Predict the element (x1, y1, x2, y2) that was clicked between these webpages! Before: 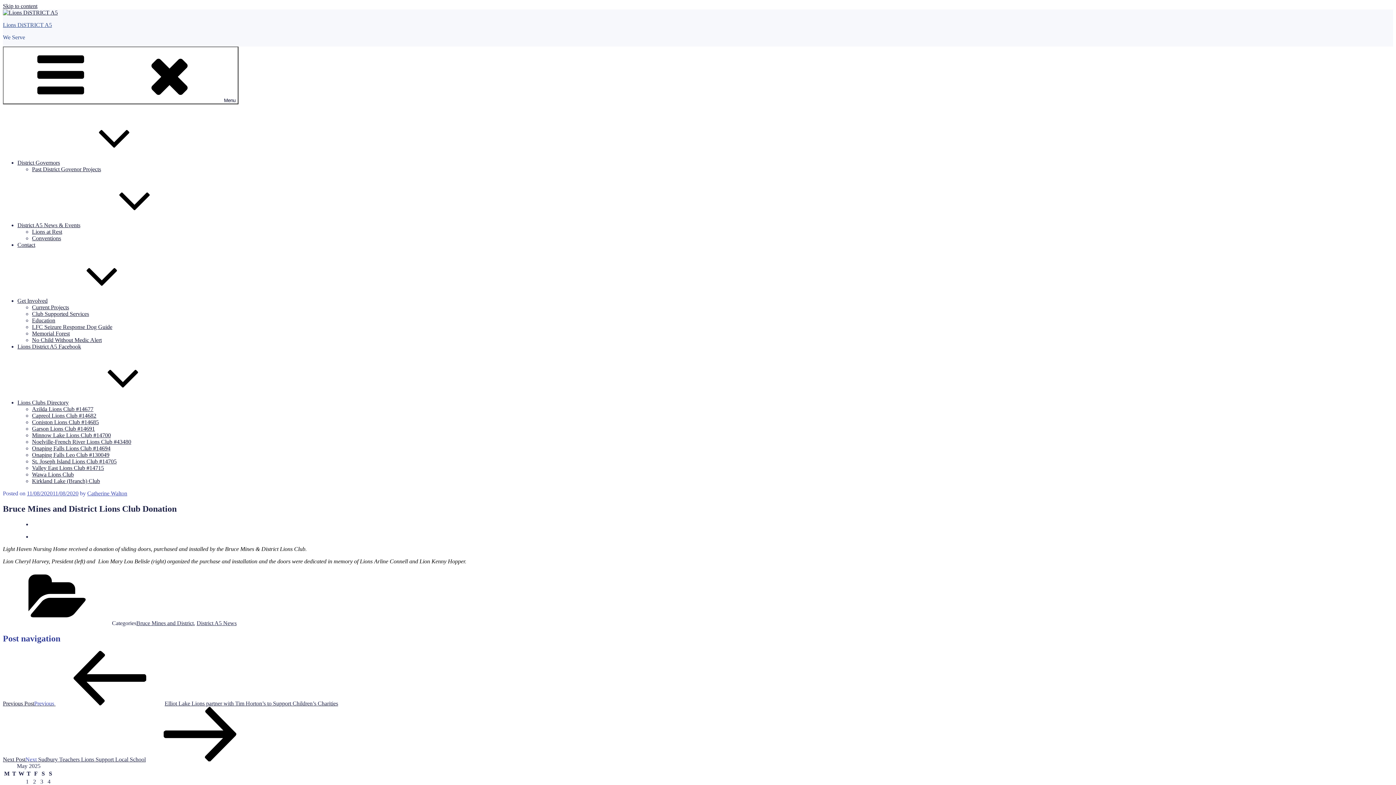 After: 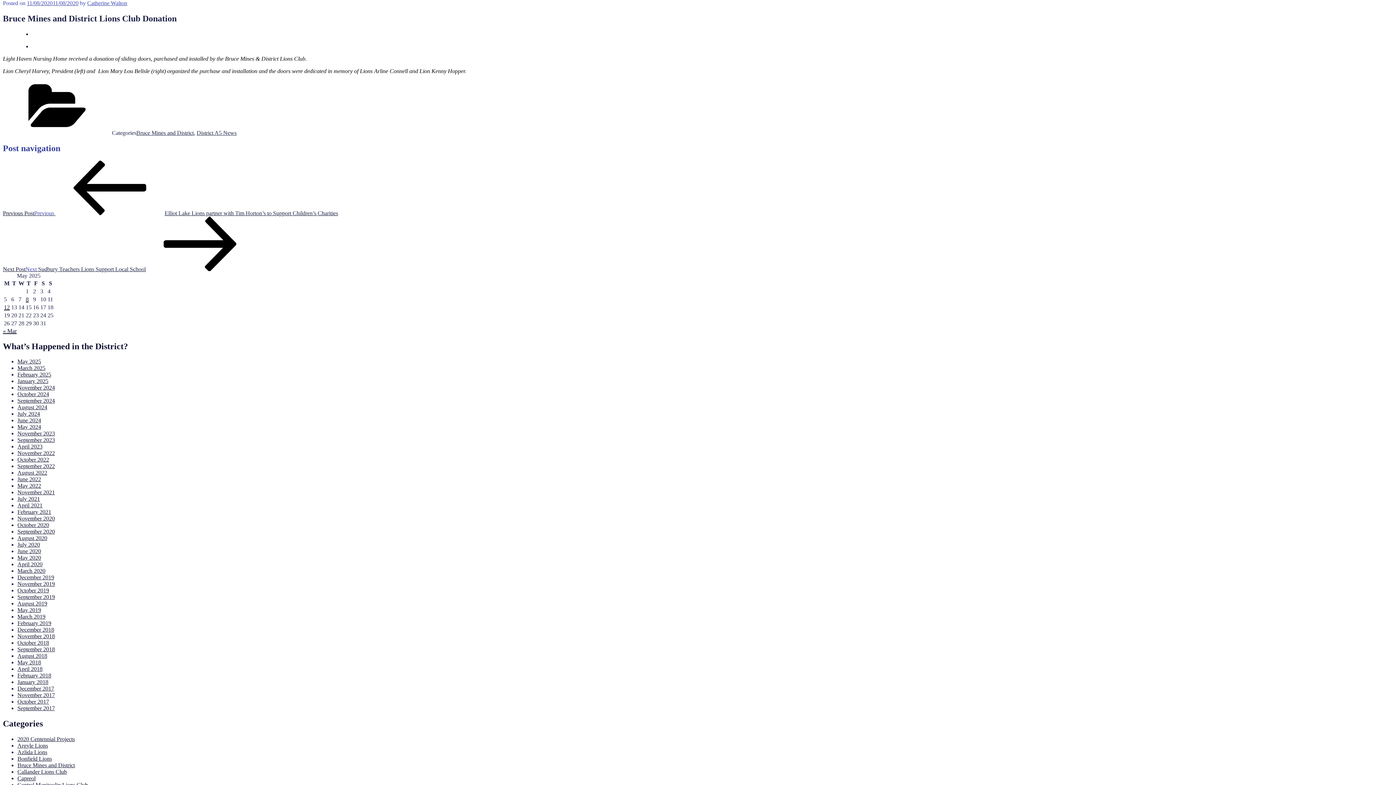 Action: bbox: (2, 2, 37, 9) label: Skip to content